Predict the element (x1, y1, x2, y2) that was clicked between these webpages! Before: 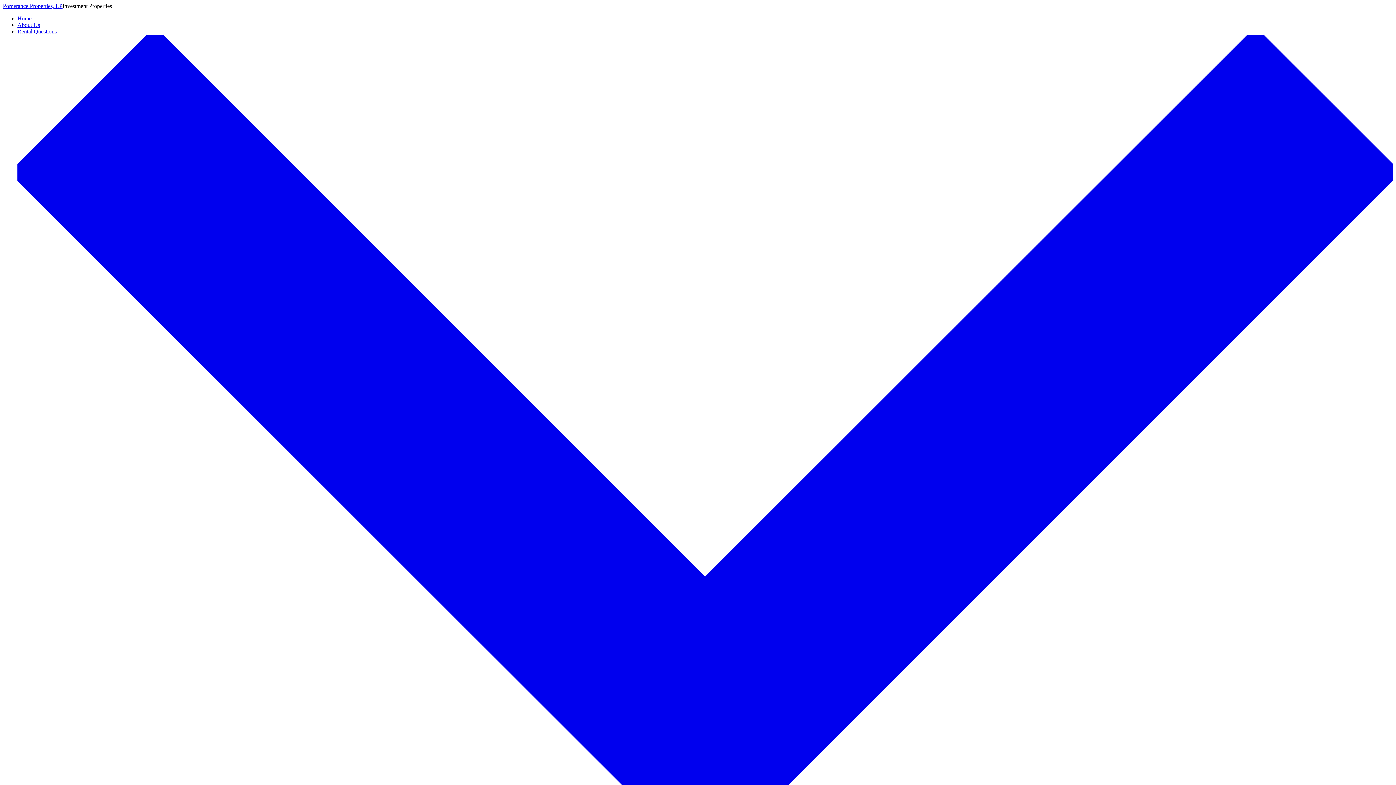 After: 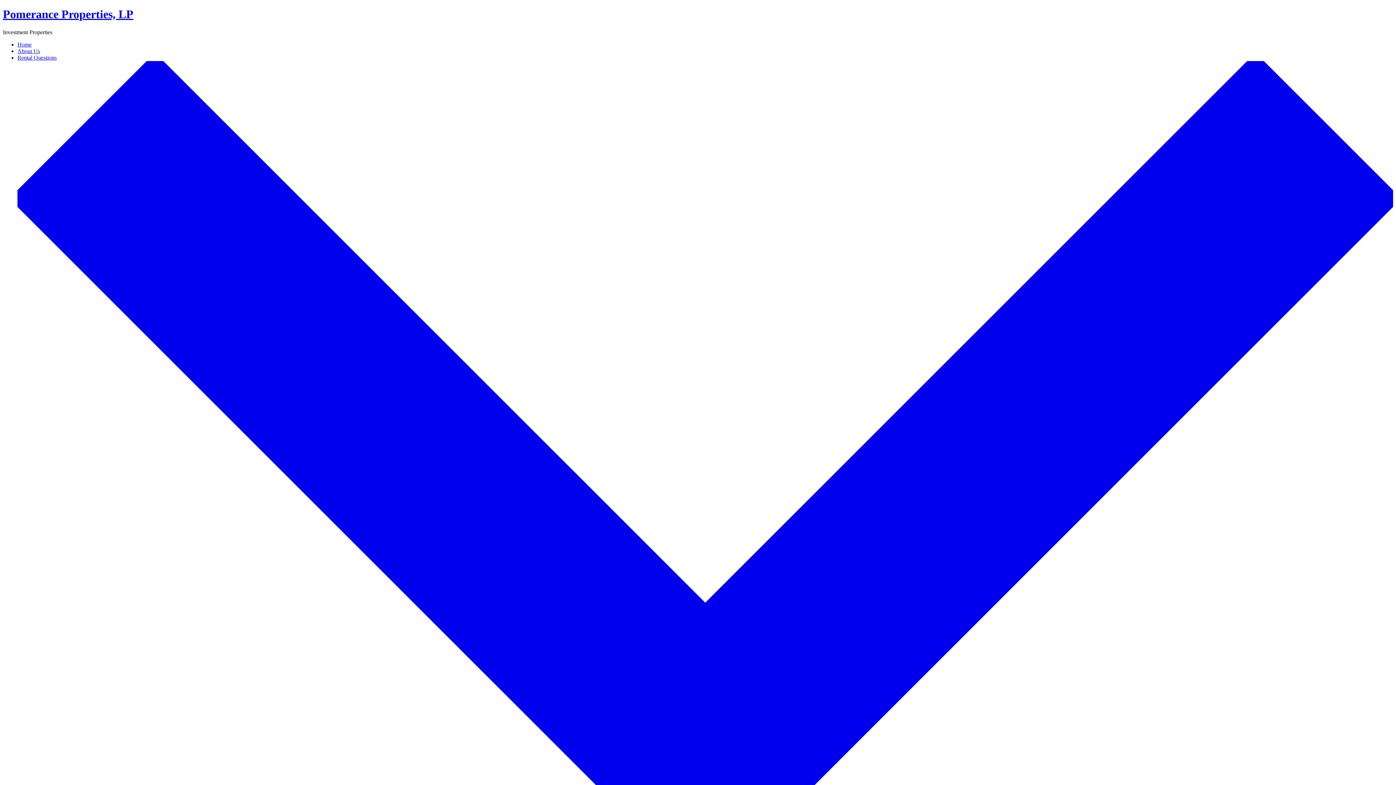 Action: label: Pomerance Properties, LP bbox: (2, 2, 62, 9)